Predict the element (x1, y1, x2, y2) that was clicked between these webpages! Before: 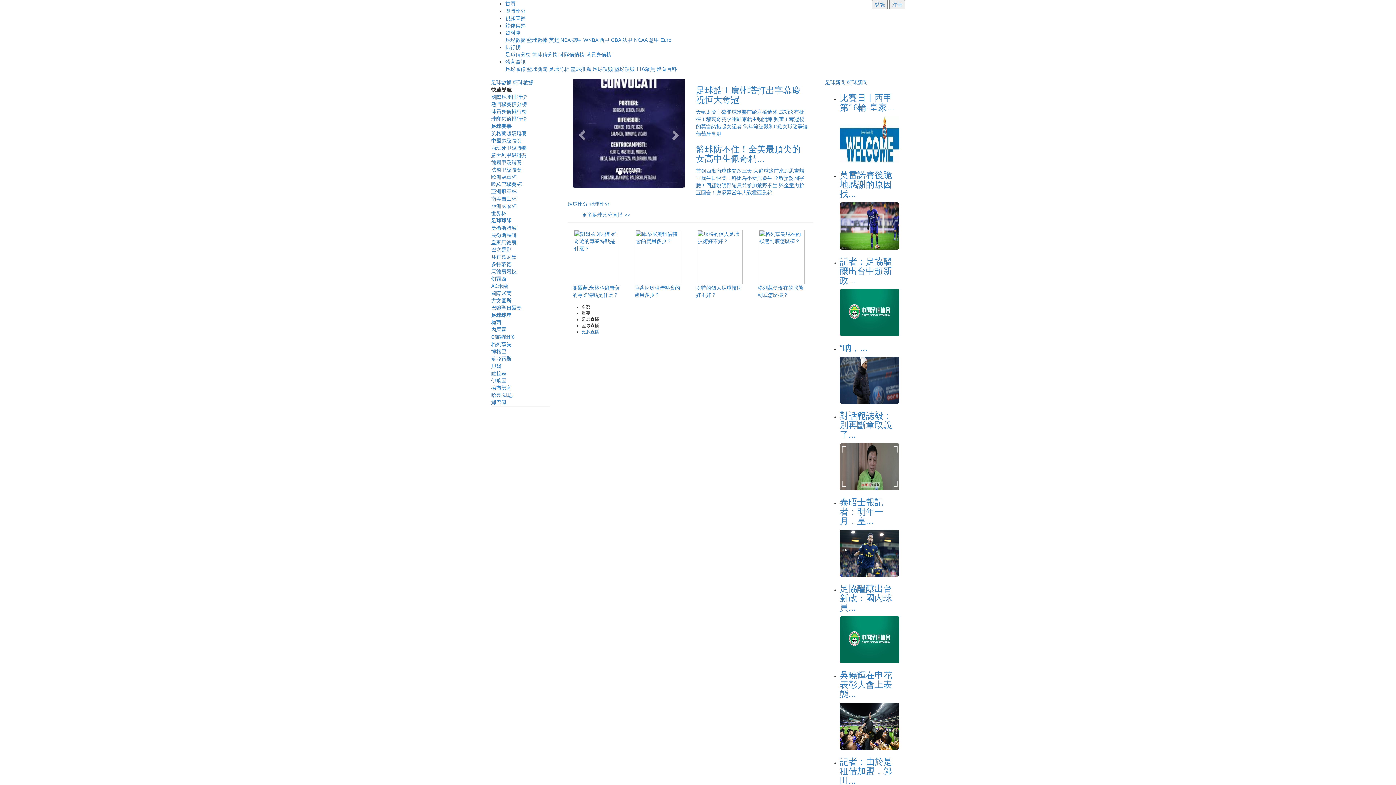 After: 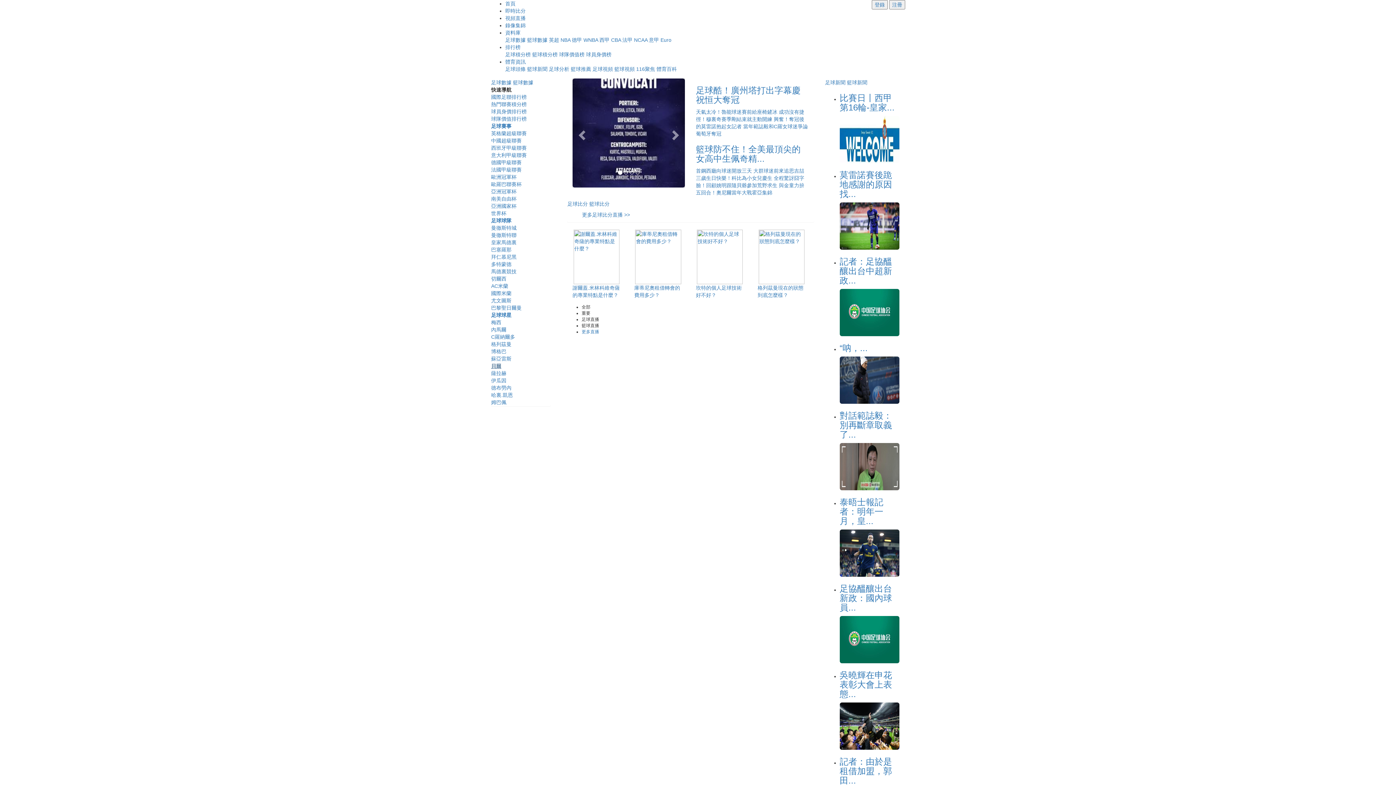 Action: label: 貝爾 bbox: (491, 363, 501, 369)